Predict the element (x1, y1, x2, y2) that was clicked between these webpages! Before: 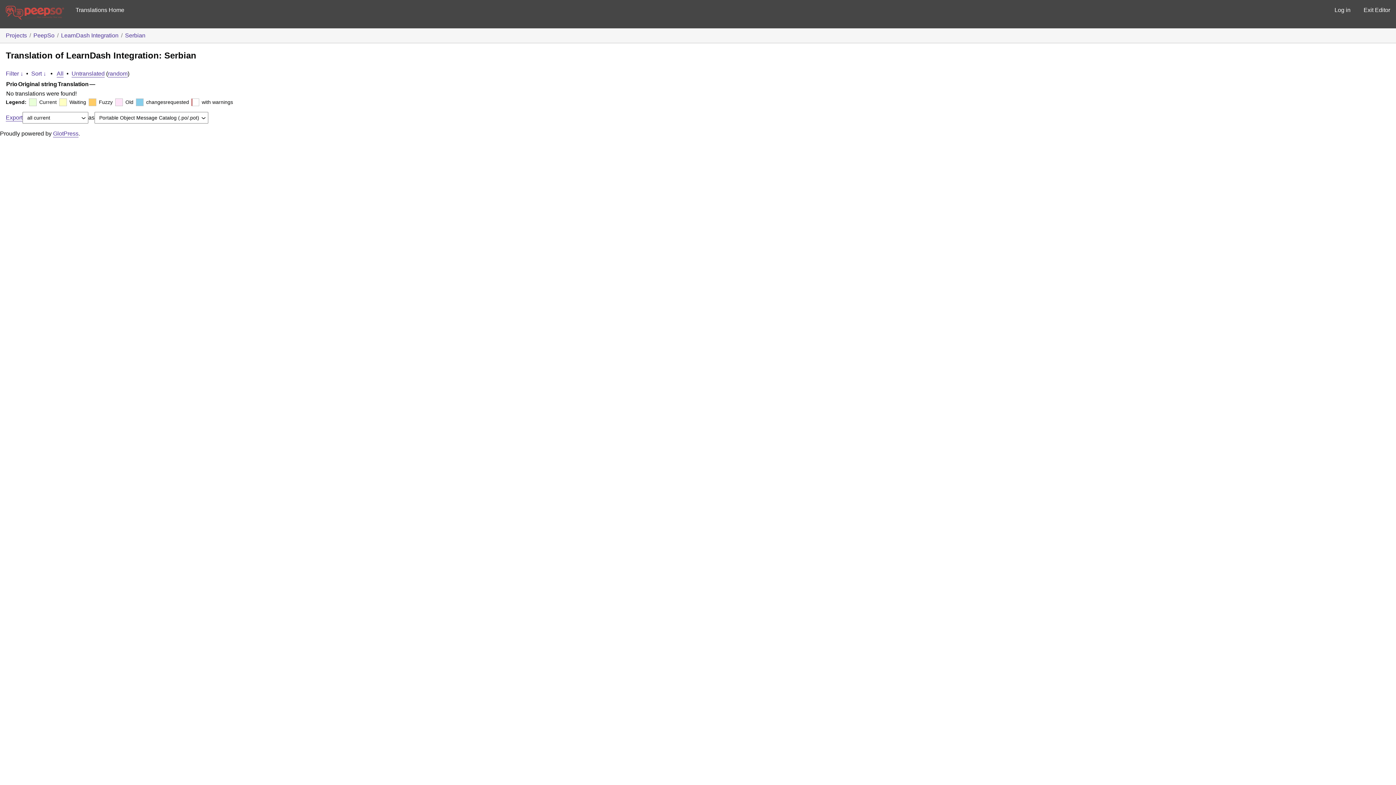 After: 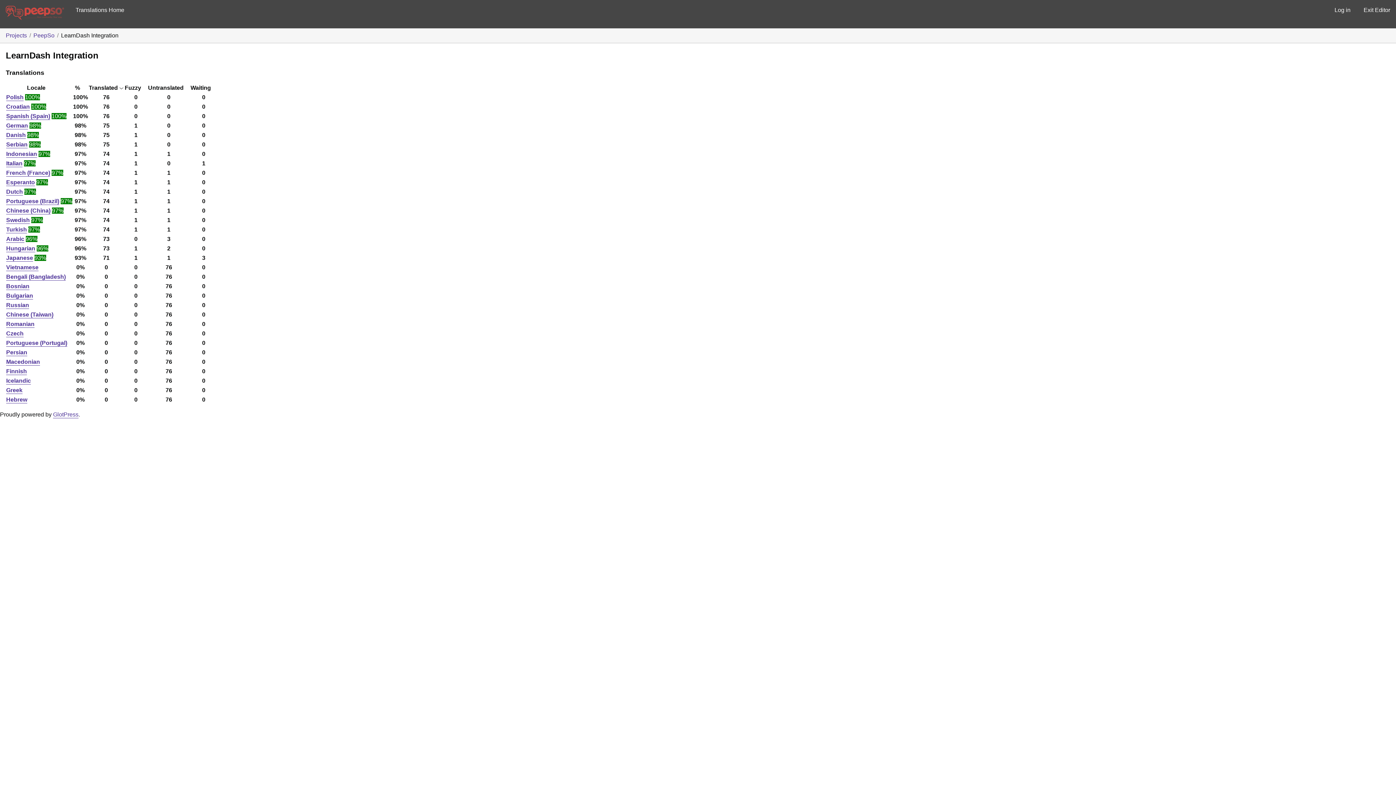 Action: label: LearnDash Integration bbox: (61, 32, 118, 38)